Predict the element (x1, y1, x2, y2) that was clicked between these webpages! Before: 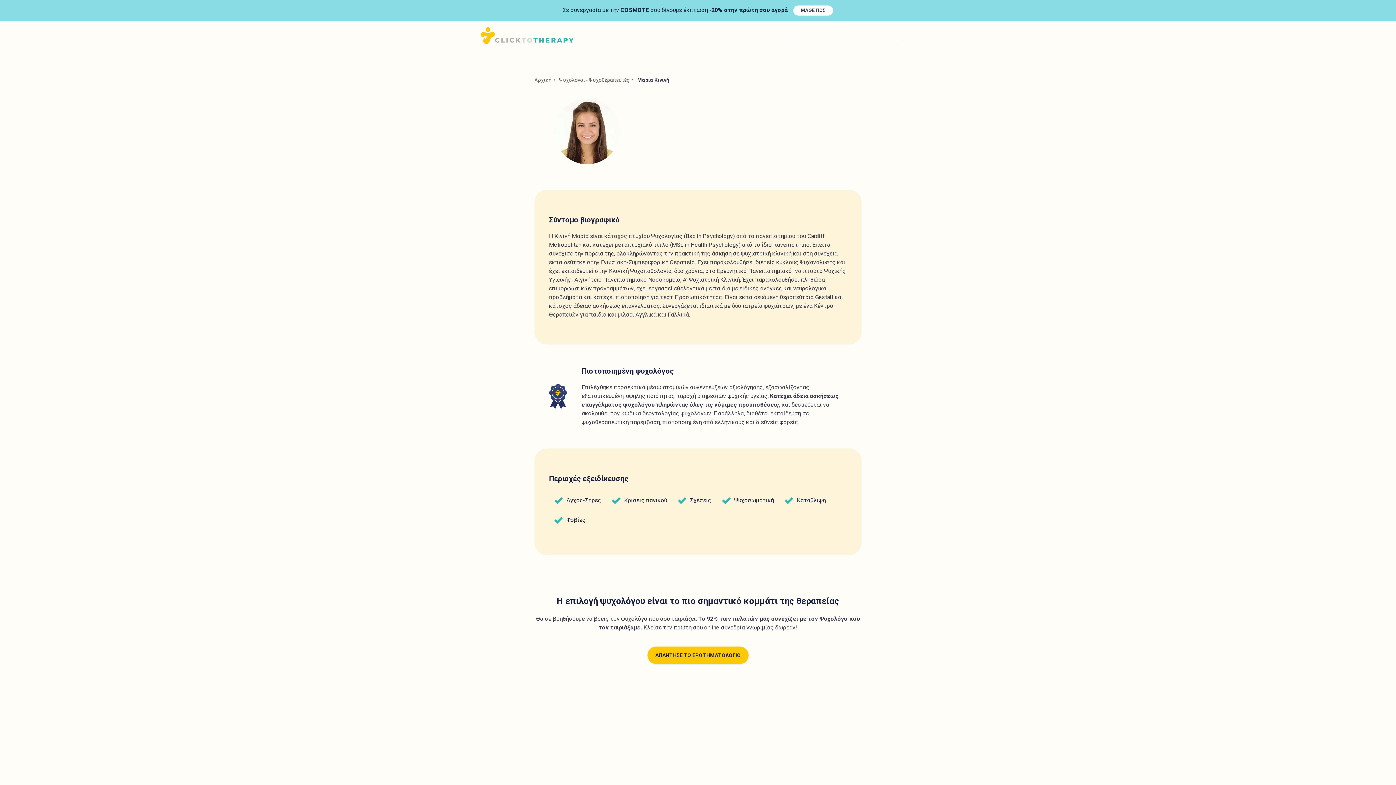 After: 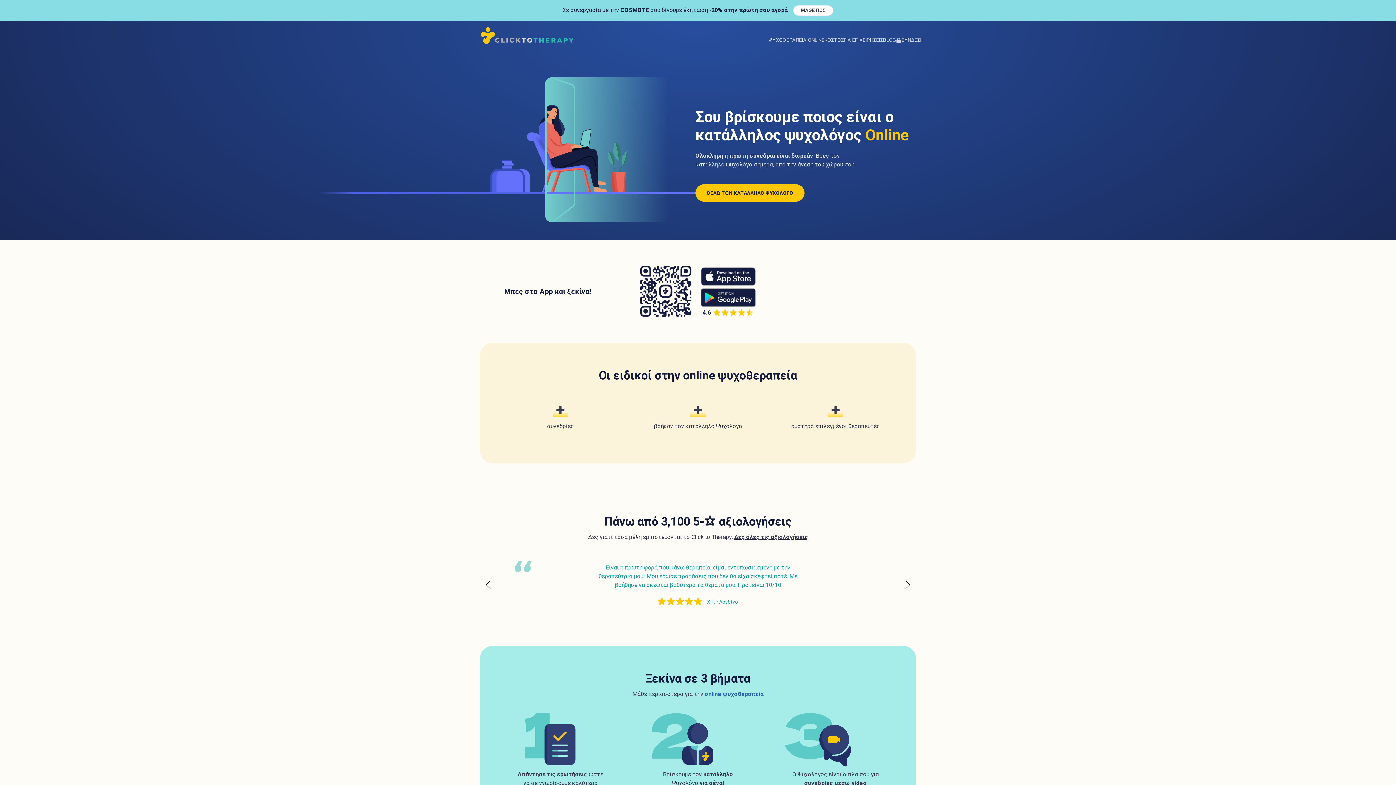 Action: label: Αρχική bbox: (534, 77, 551, 82)